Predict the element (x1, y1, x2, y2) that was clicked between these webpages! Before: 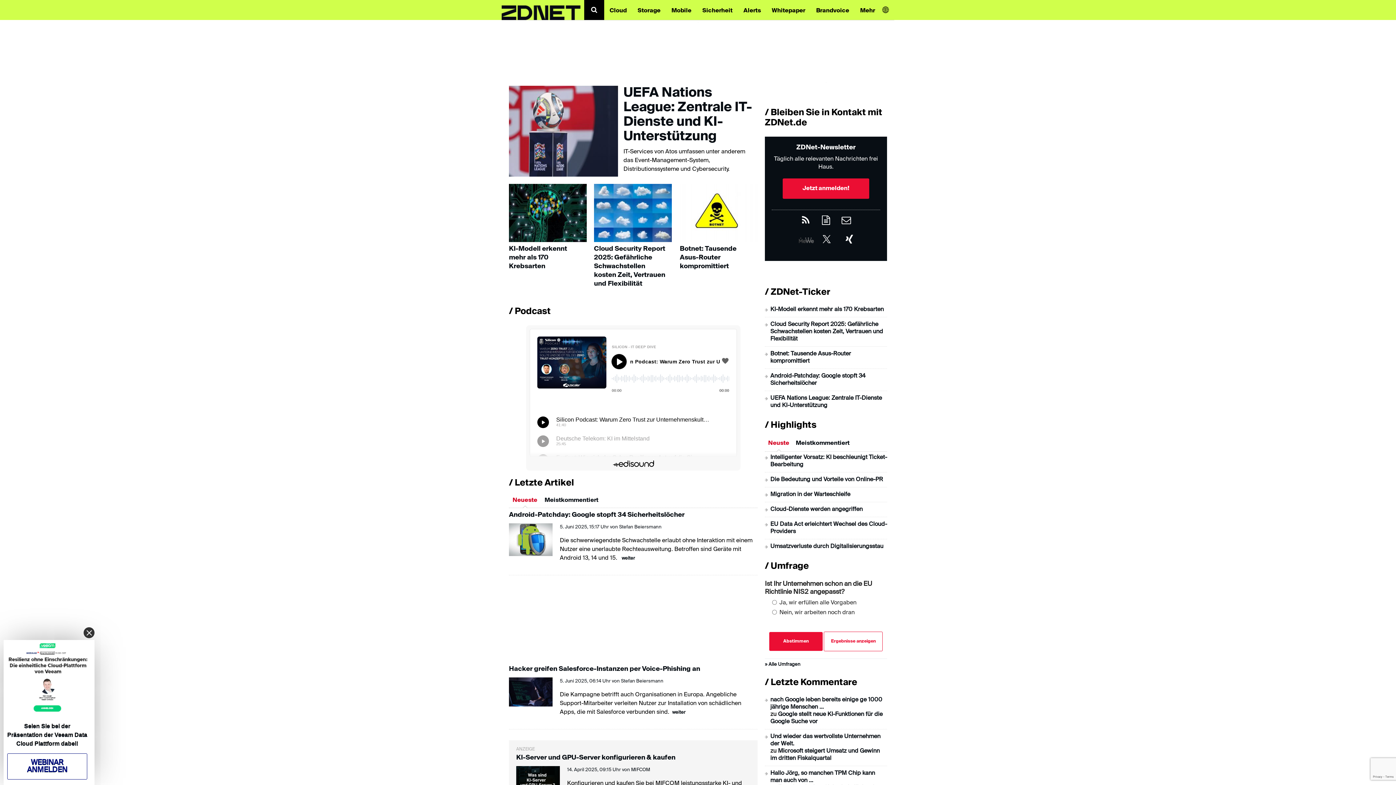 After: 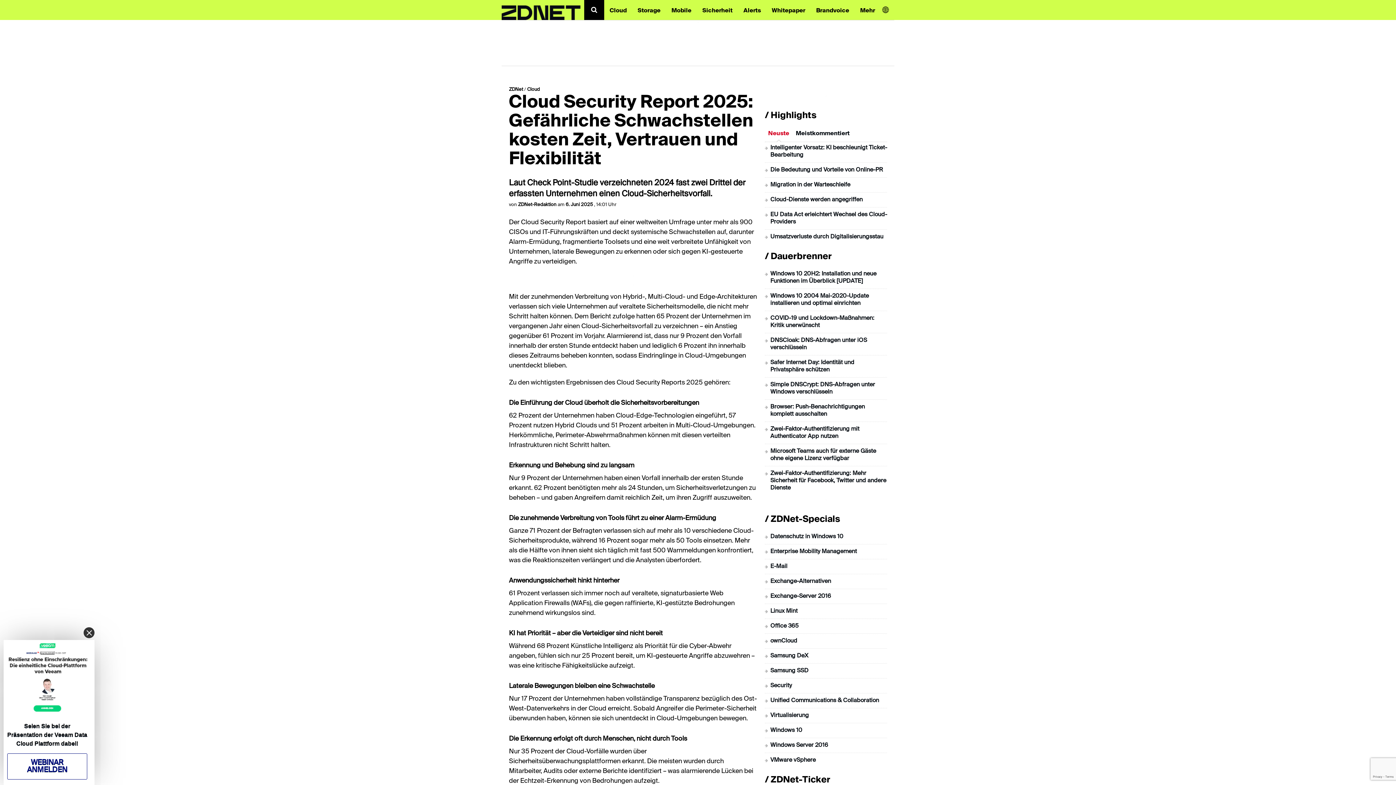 Action: bbox: (594, 245, 665, 287) label: Cloud Security Report 2025: Gefährliche Schwachstellen kosten Zeit, Vertrauen und Flexibilität